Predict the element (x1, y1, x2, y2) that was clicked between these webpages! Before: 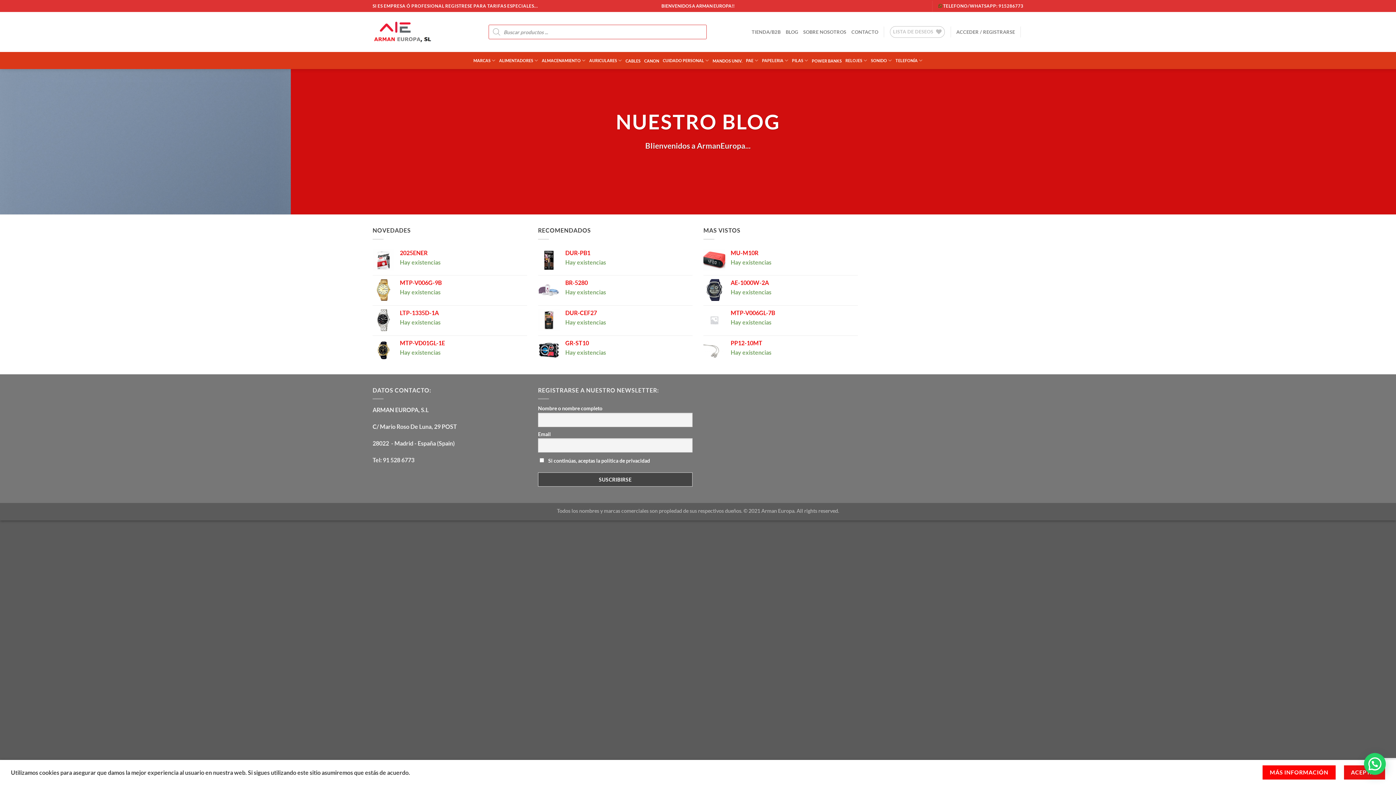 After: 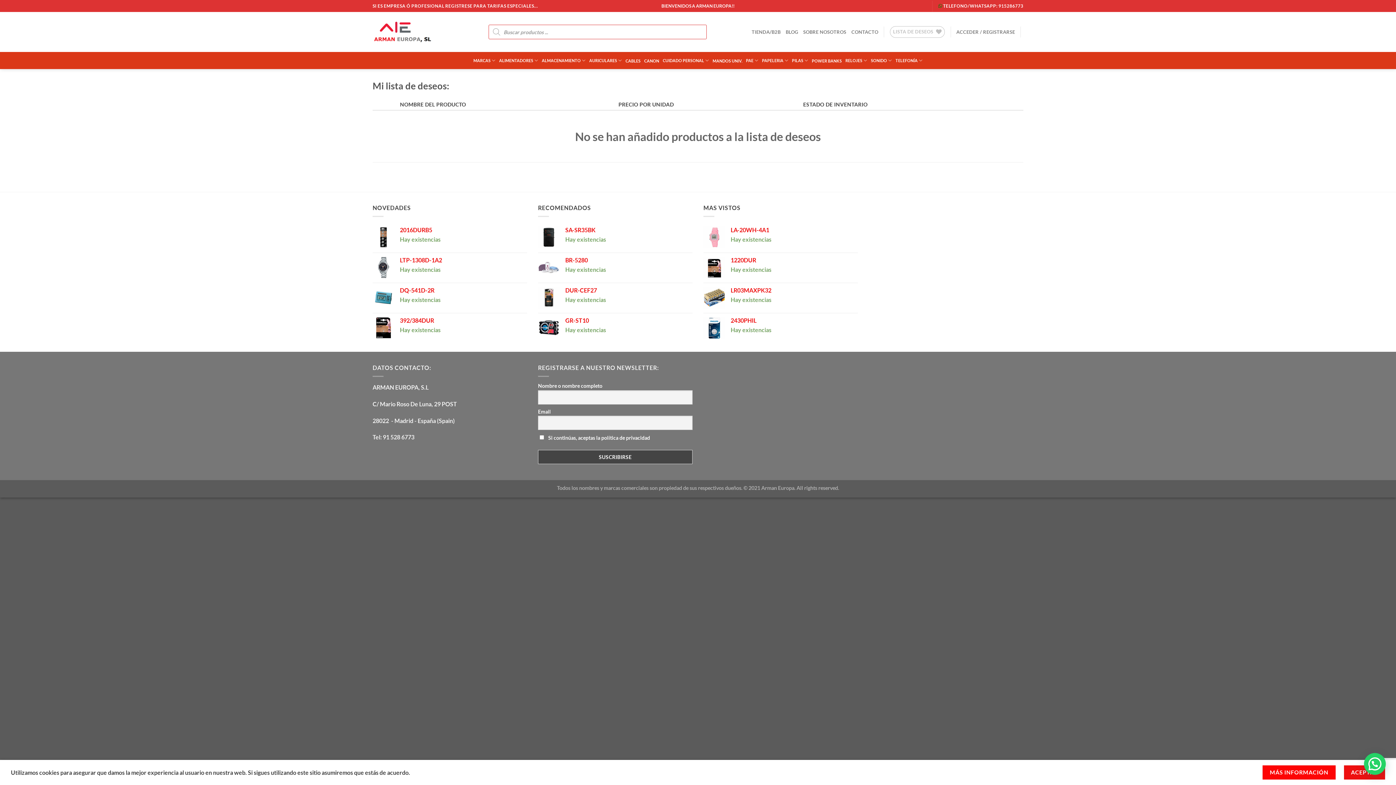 Action: bbox: (890, 26, 945, 37) label: LISTA DE DESEOS 